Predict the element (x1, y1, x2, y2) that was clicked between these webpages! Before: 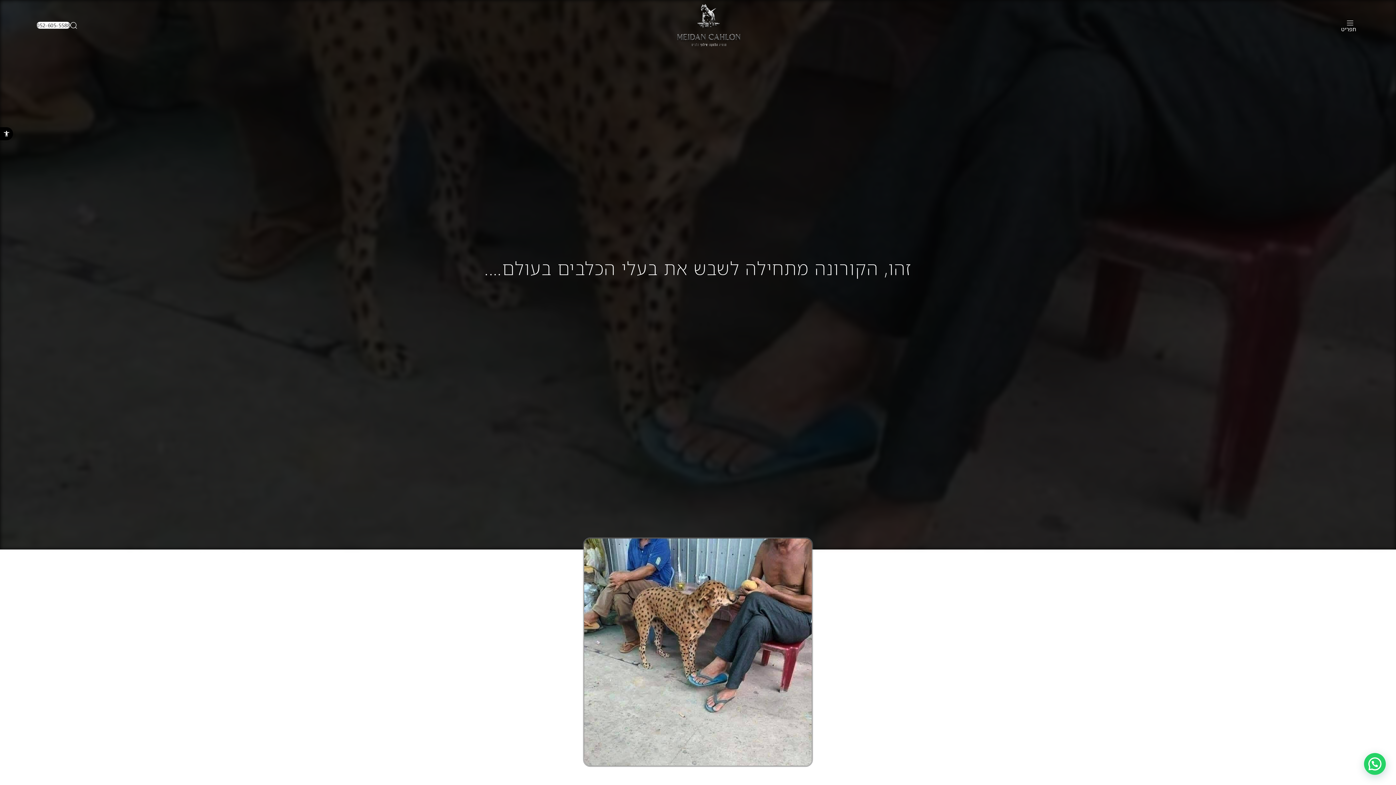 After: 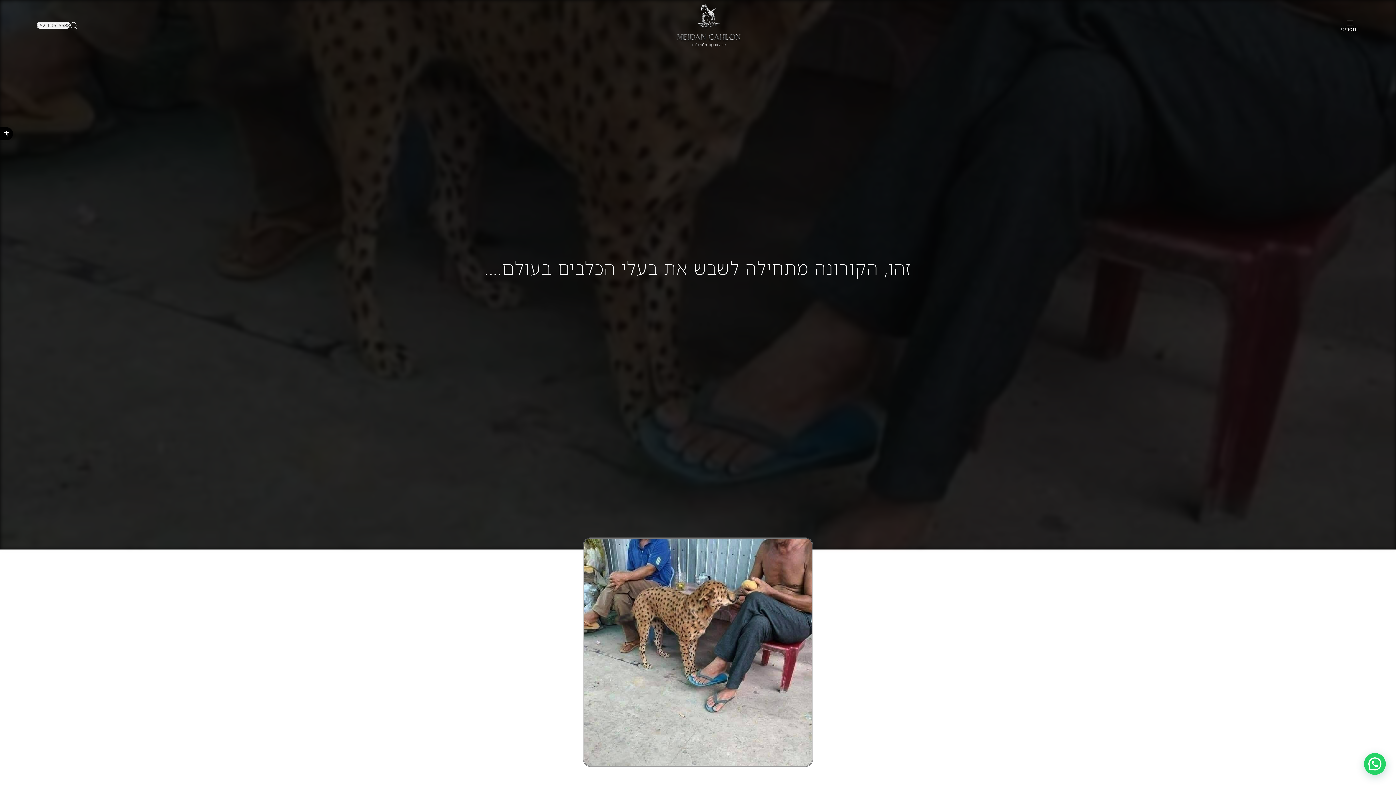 Action: label: 052-605-5588 bbox: (36, 21, 70, 28)